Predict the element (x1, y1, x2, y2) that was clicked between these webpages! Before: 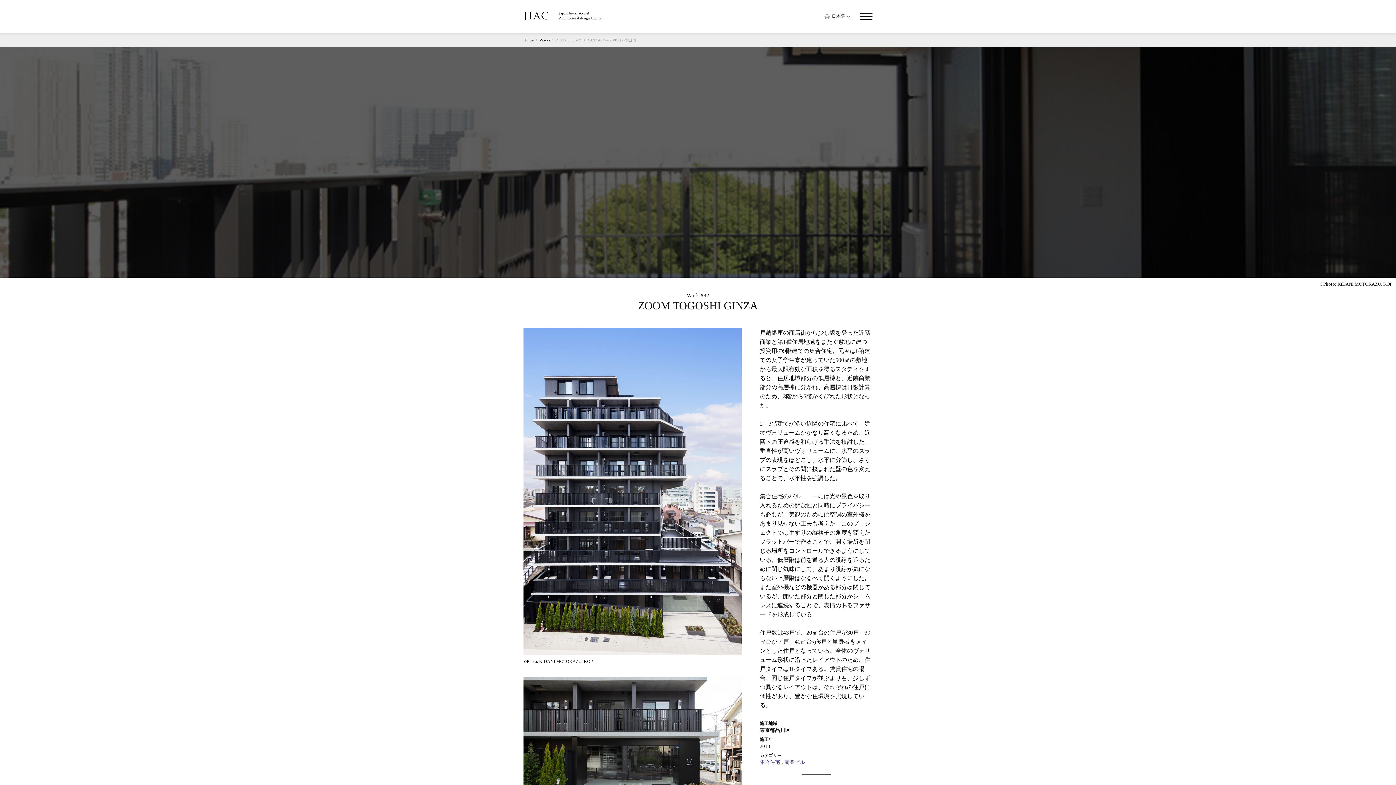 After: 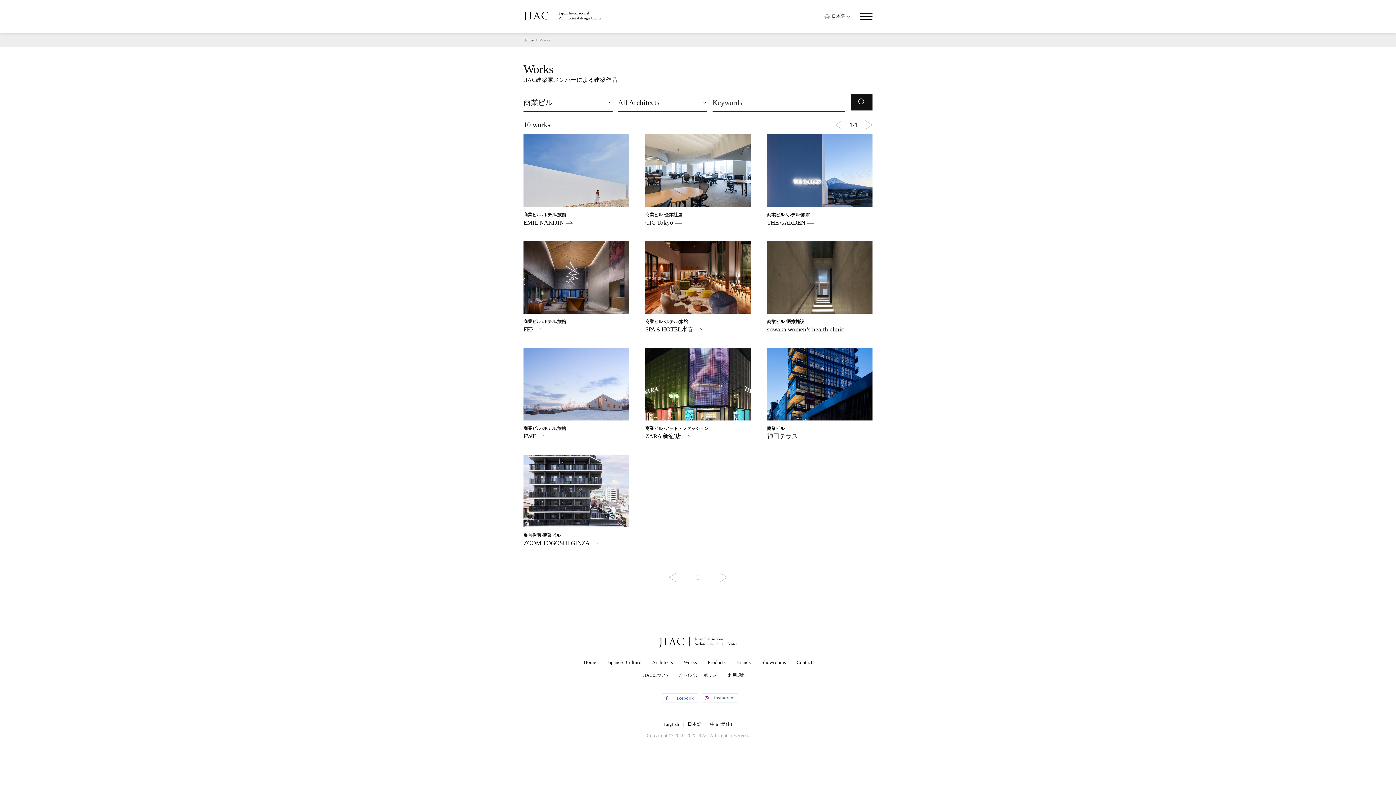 Action: label: 商業ビル bbox: (784, 759, 805, 765)